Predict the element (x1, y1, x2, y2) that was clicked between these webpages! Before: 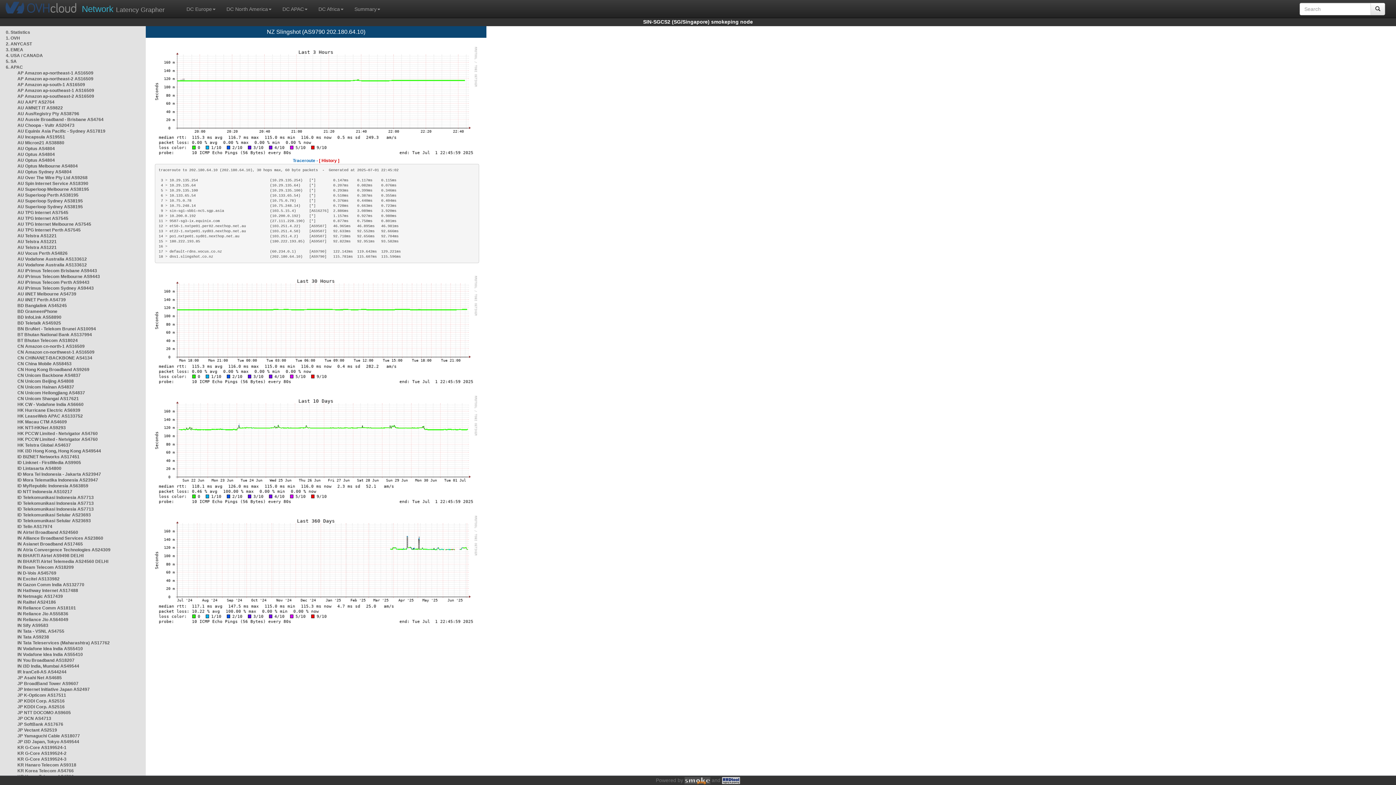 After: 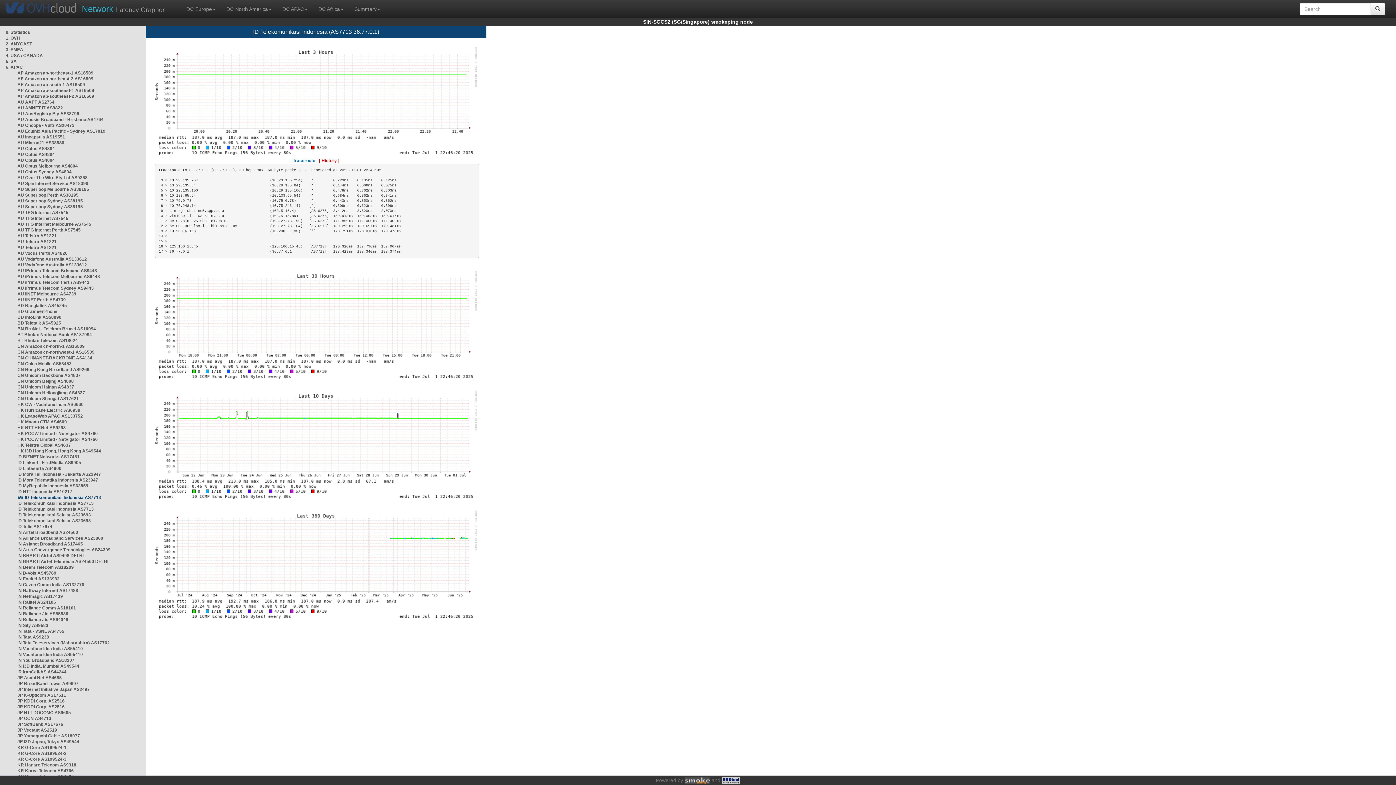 Action: bbox: (17, 495, 93, 500) label: ID Telekomunikasi Indonesia AS7713